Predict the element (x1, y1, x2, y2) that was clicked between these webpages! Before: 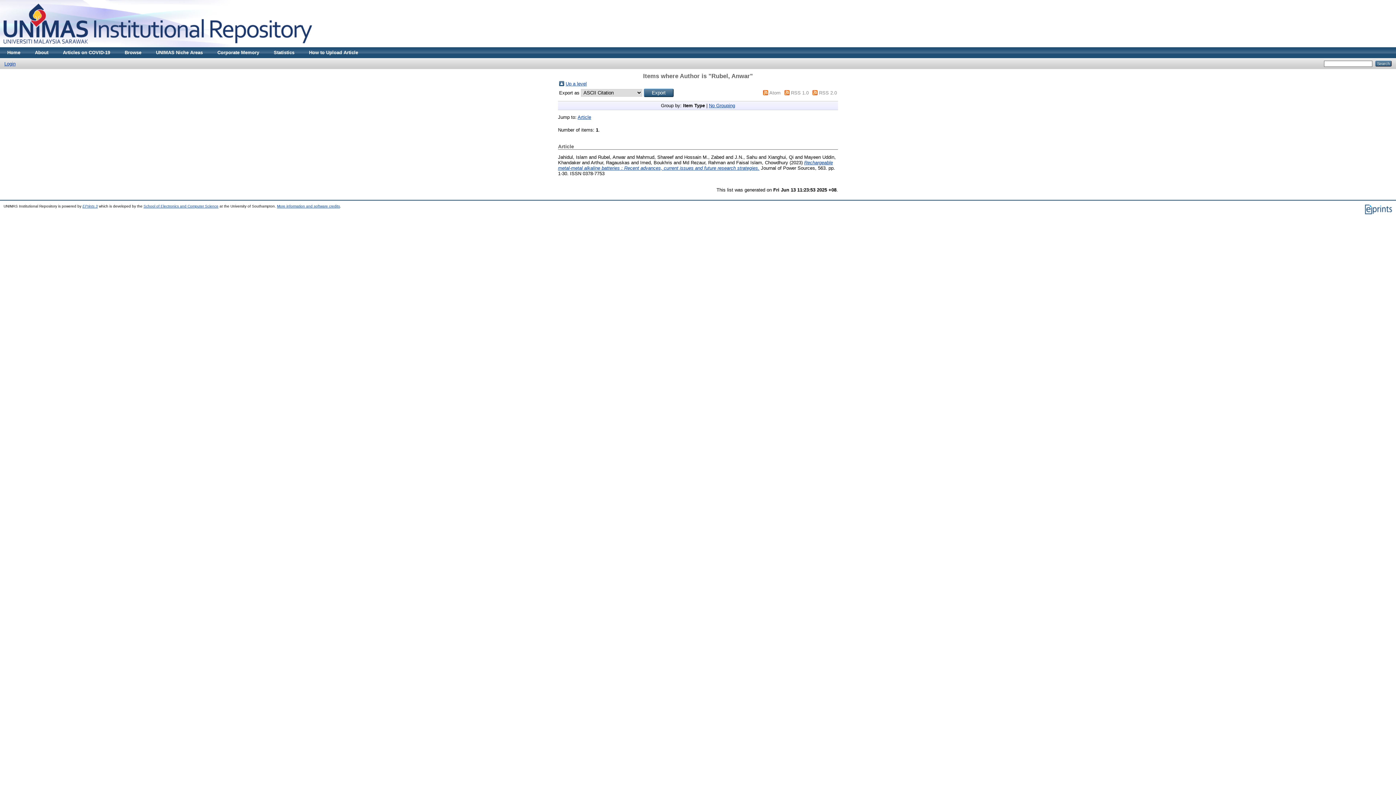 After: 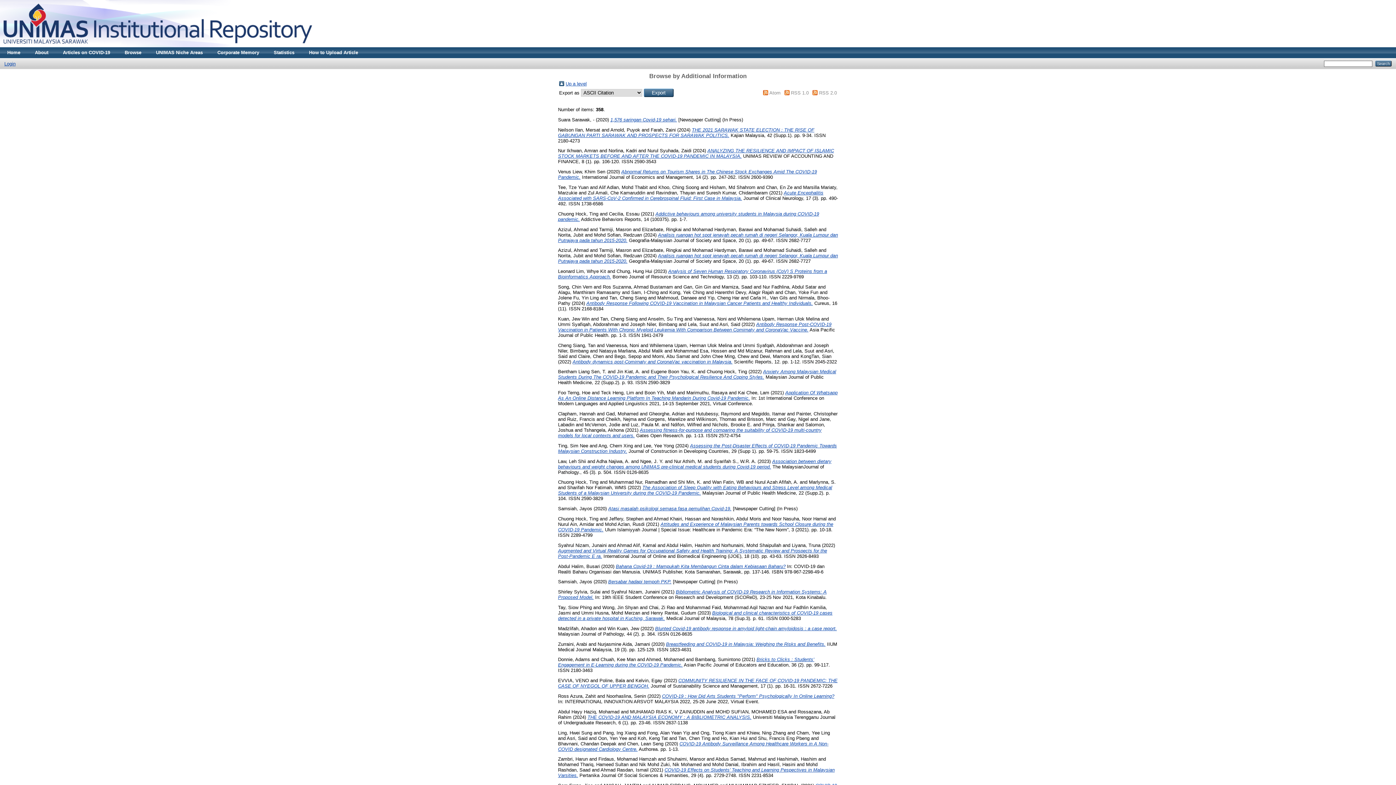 Action: bbox: (55, 47, 117, 58) label: Articles on COVID-19